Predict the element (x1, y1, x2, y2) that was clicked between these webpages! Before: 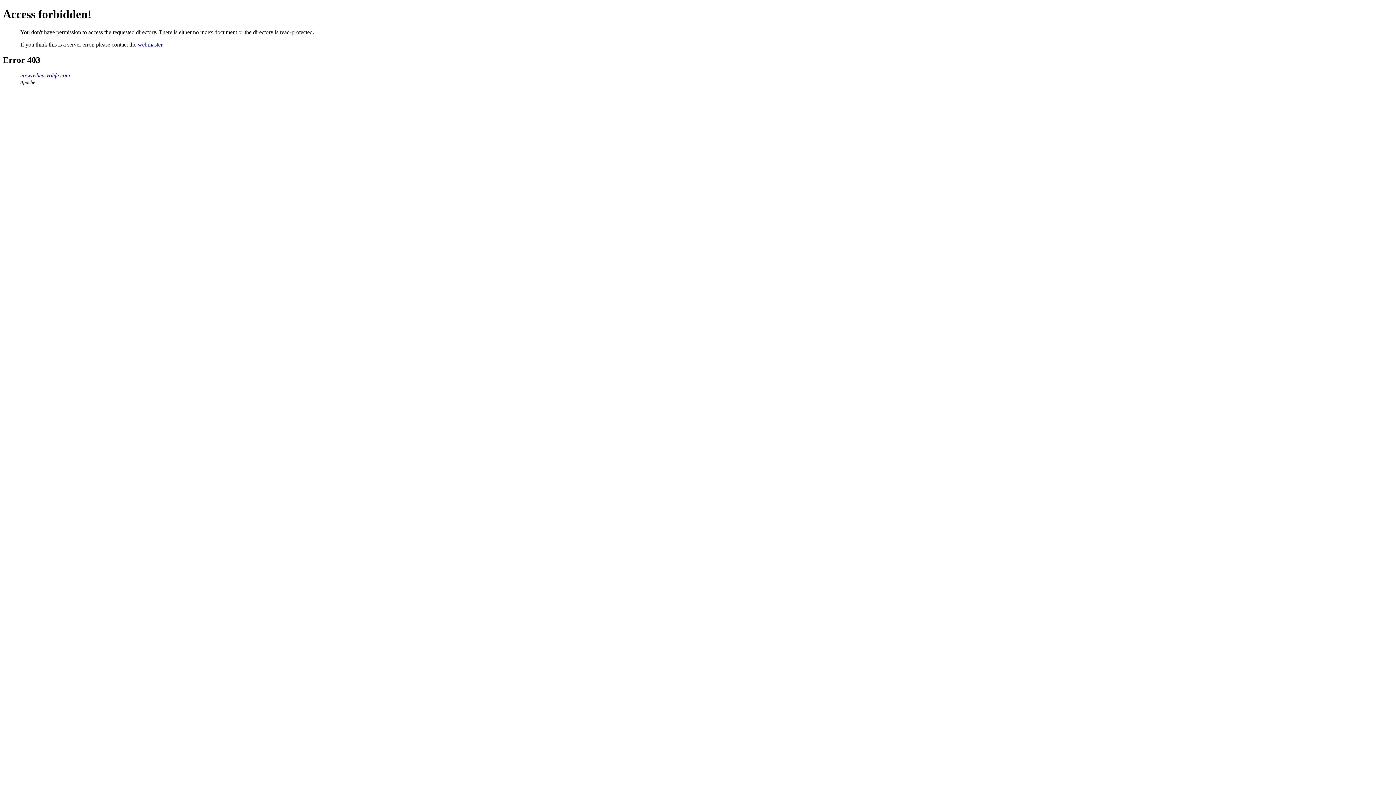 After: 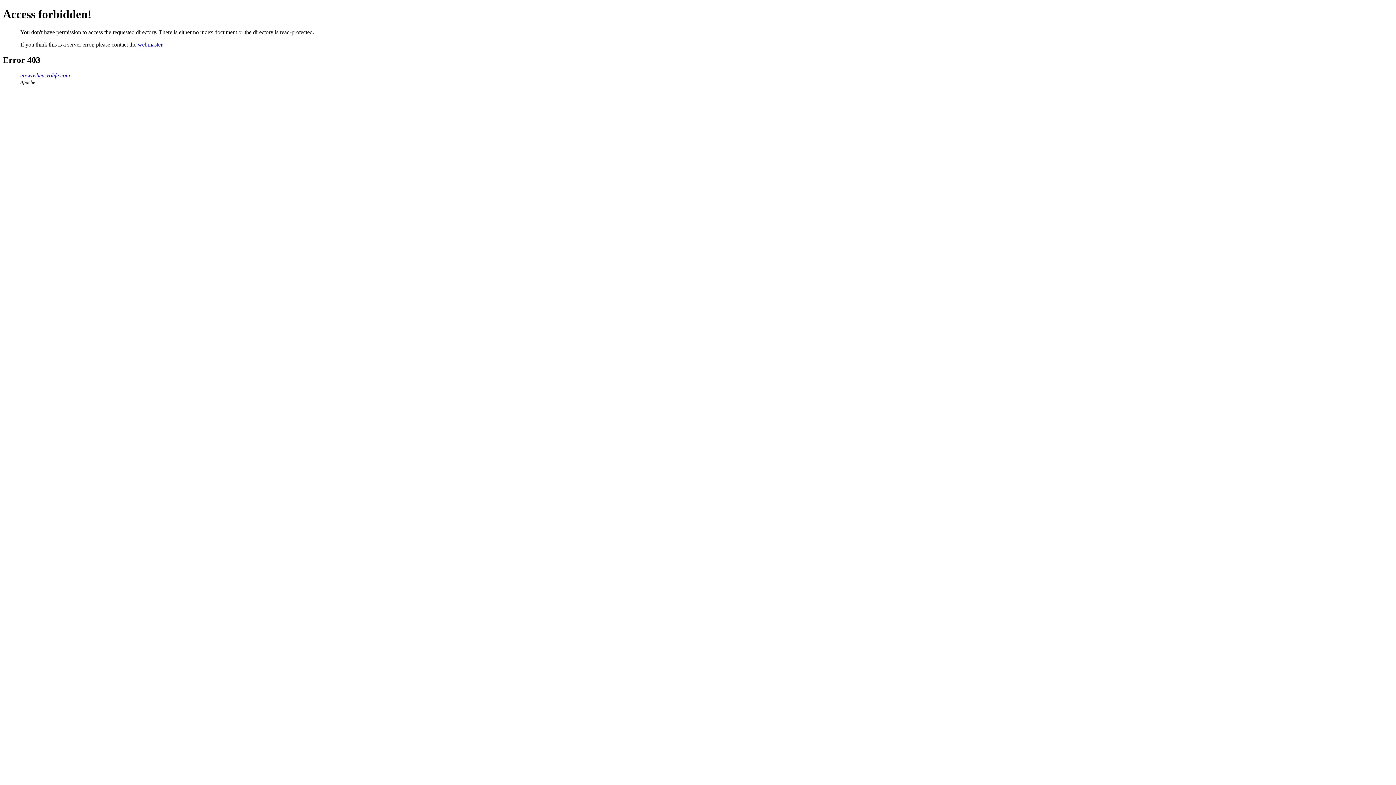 Action: bbox: (137, 41, 162, 47) label: webmaster